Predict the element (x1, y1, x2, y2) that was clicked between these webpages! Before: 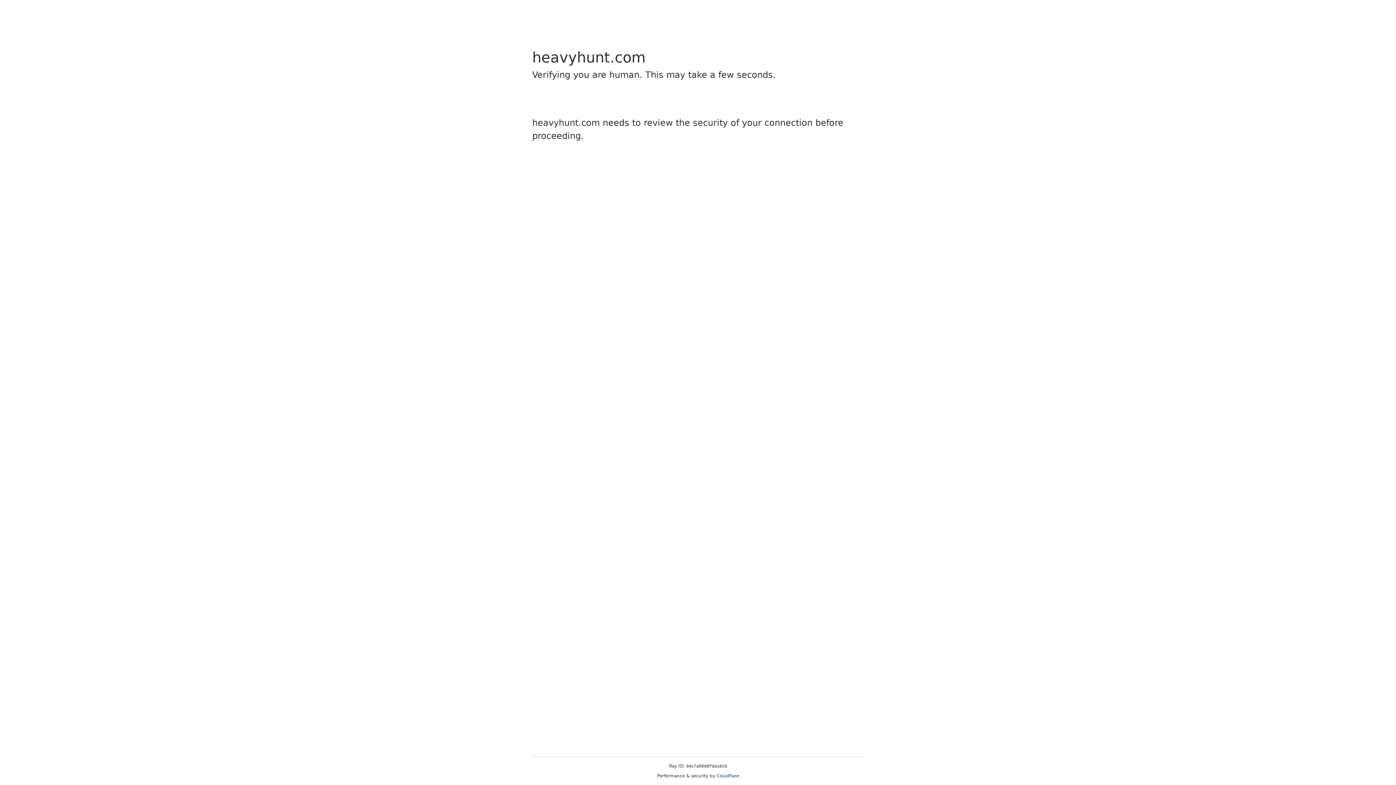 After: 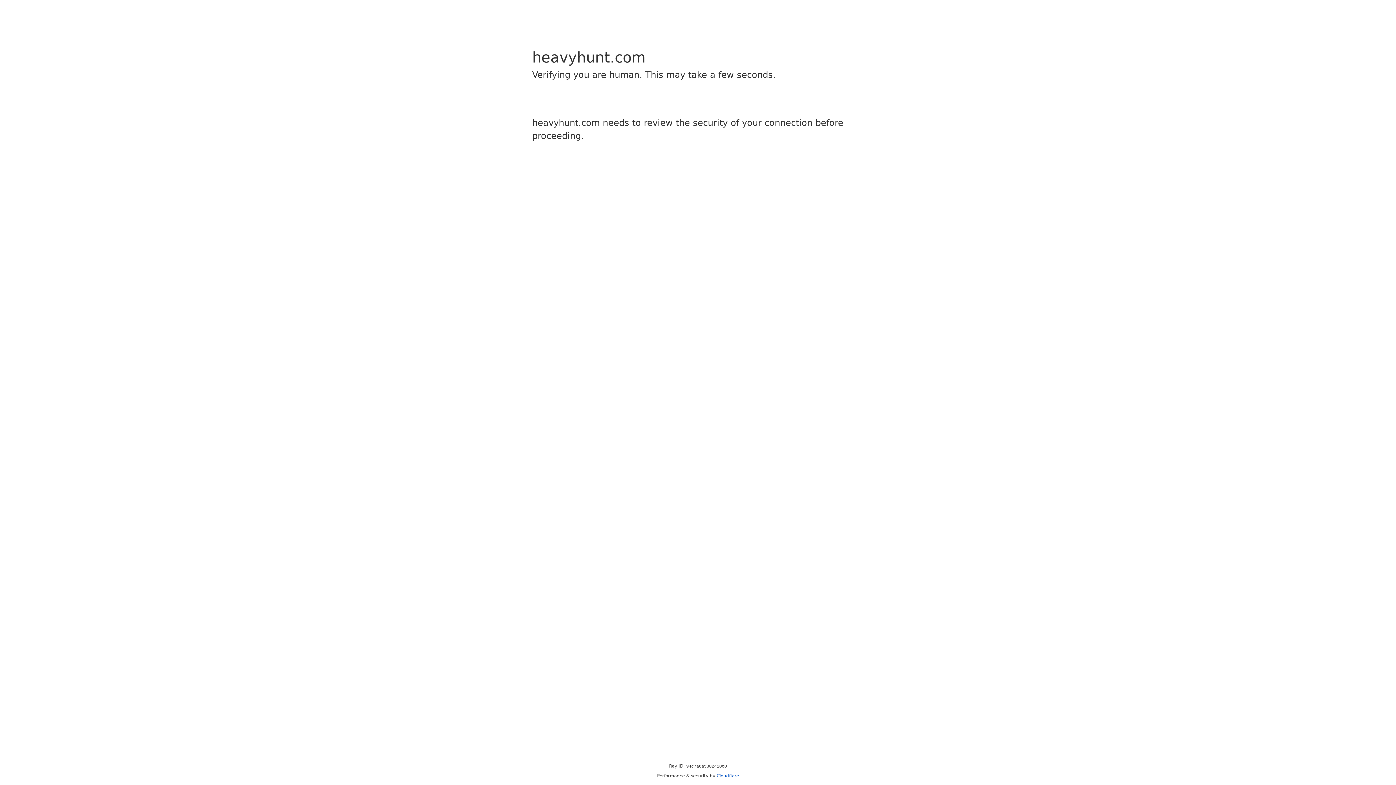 Action: bbox: (716, 773, 739, 778) label: Cloudflare